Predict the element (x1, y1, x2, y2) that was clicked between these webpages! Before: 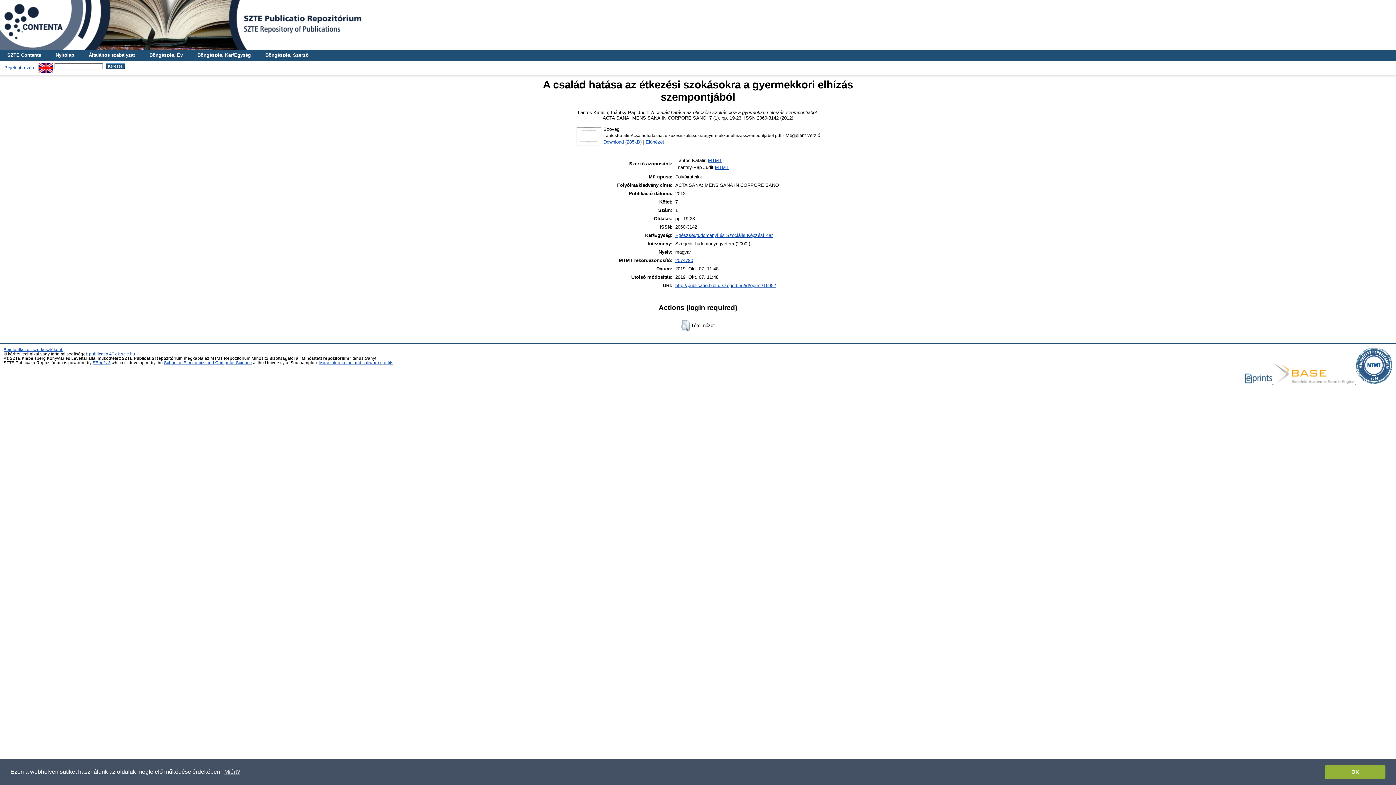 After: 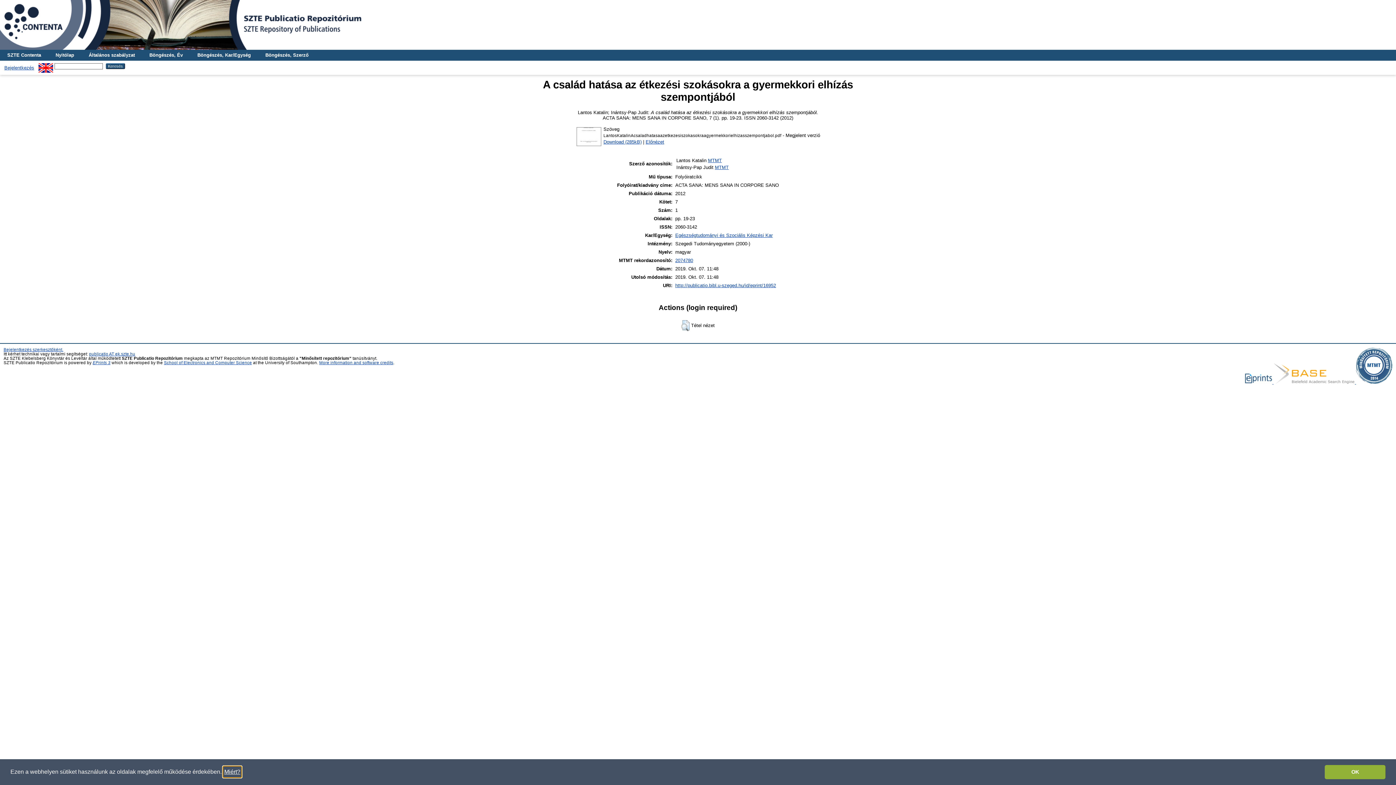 Action: bbox: (223, 766, 241, 777) label: learn more about cookies